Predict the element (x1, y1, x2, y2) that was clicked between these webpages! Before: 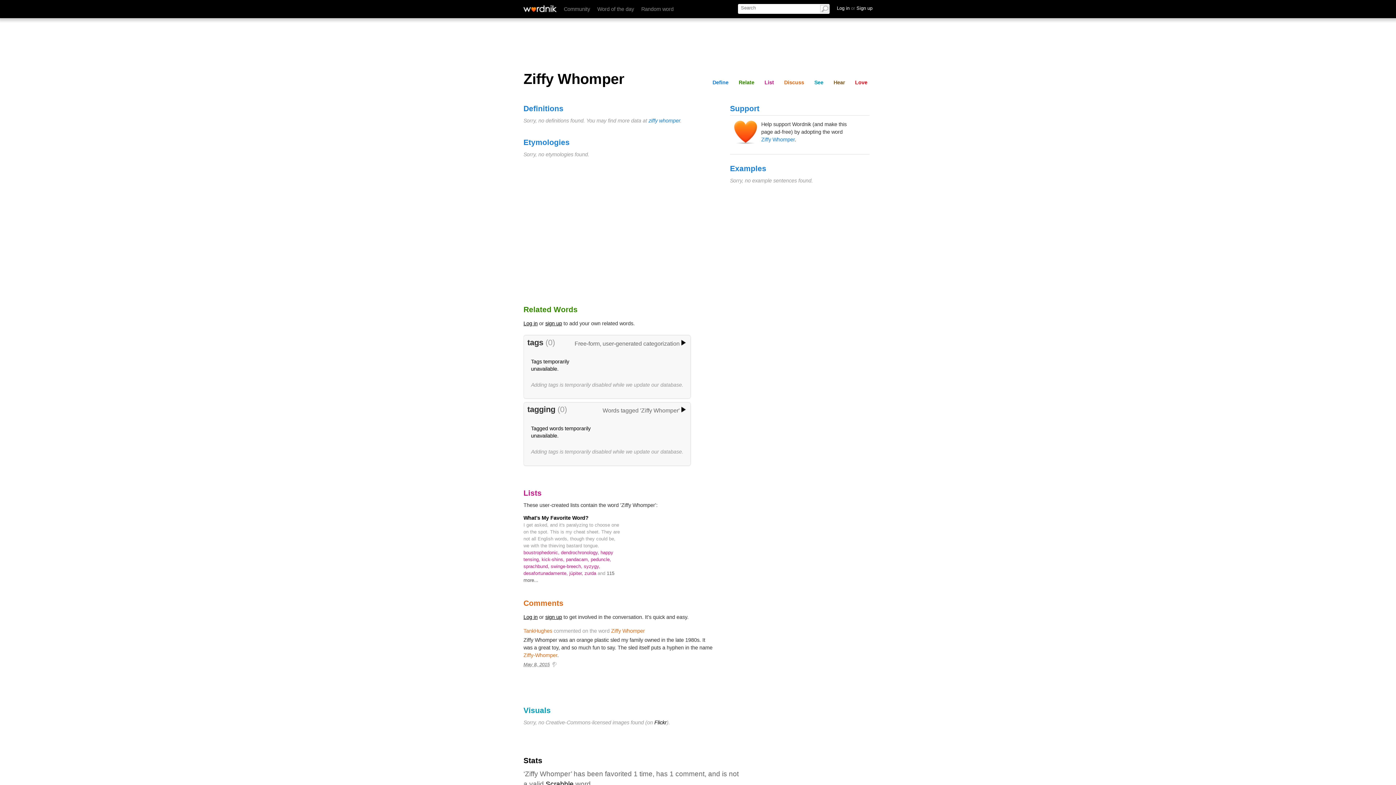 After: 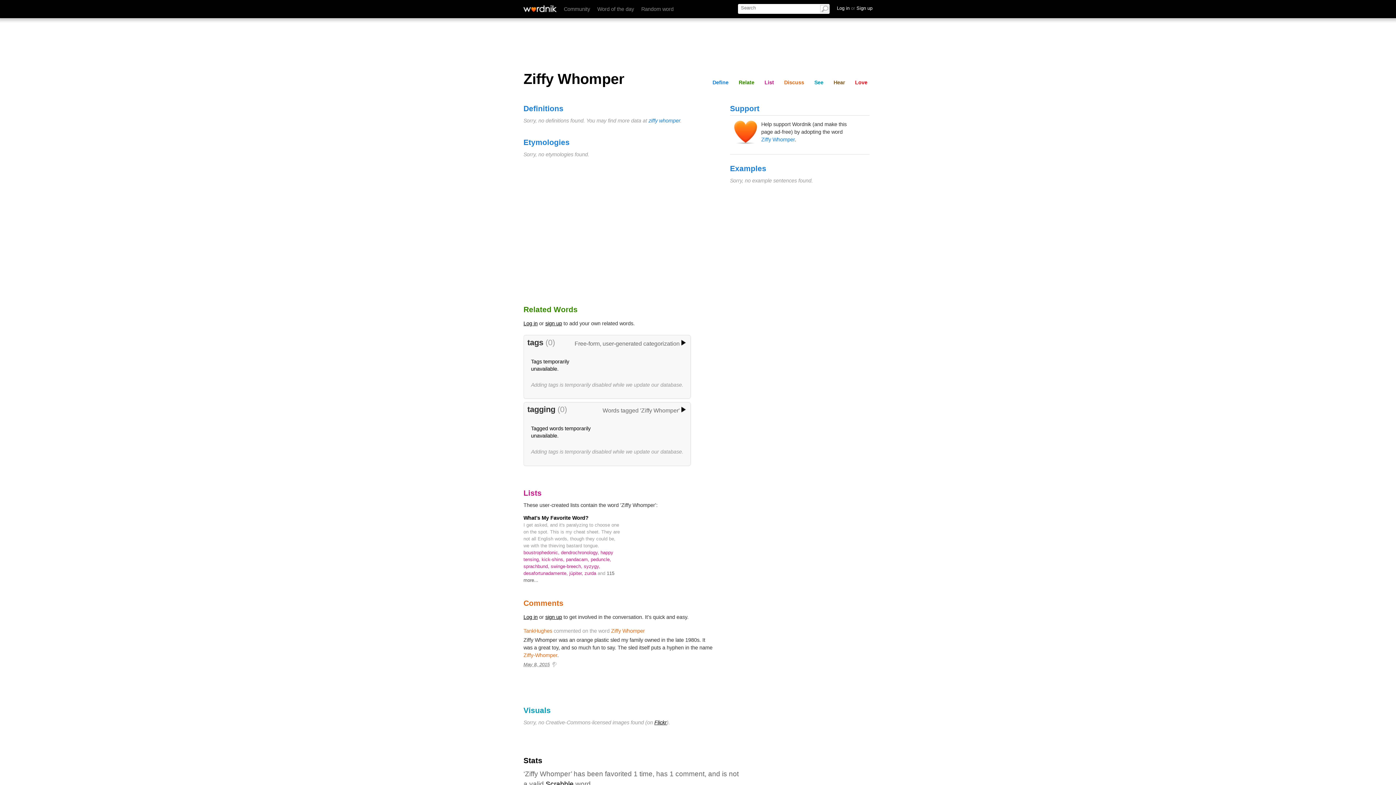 Action: bbox: (654, 719, 666, 725) label: Flickr